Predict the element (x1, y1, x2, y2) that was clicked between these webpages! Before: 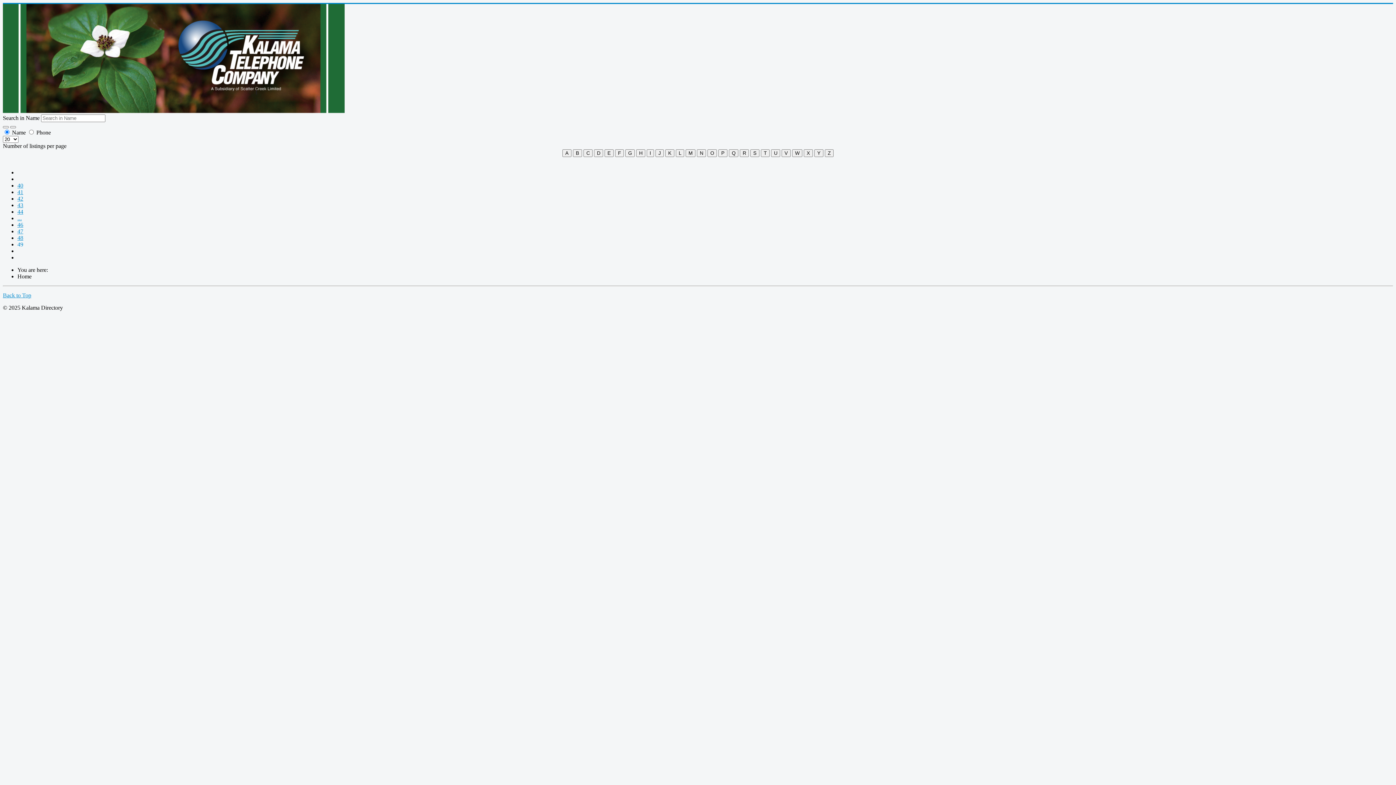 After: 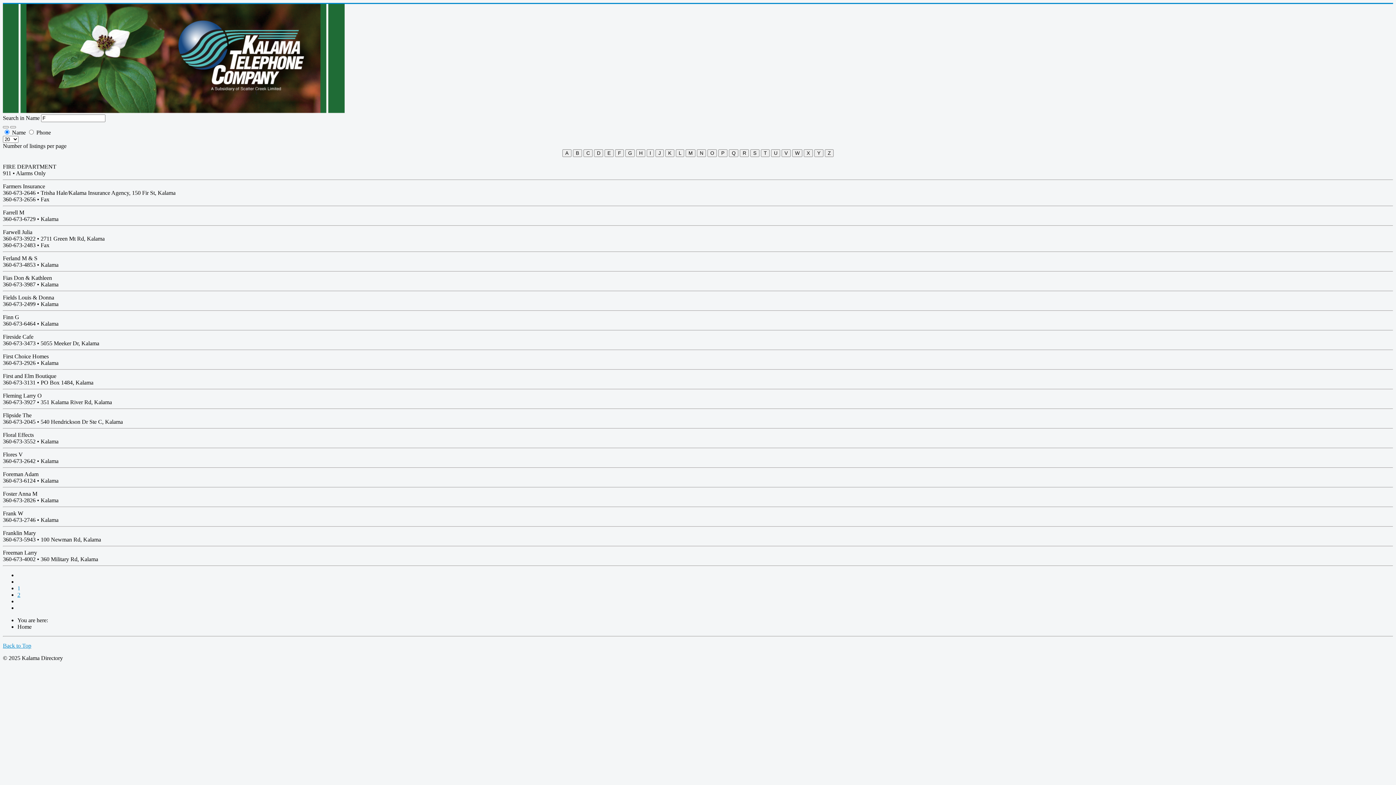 Action: bbox: (615, 149, 624, 157) label: F